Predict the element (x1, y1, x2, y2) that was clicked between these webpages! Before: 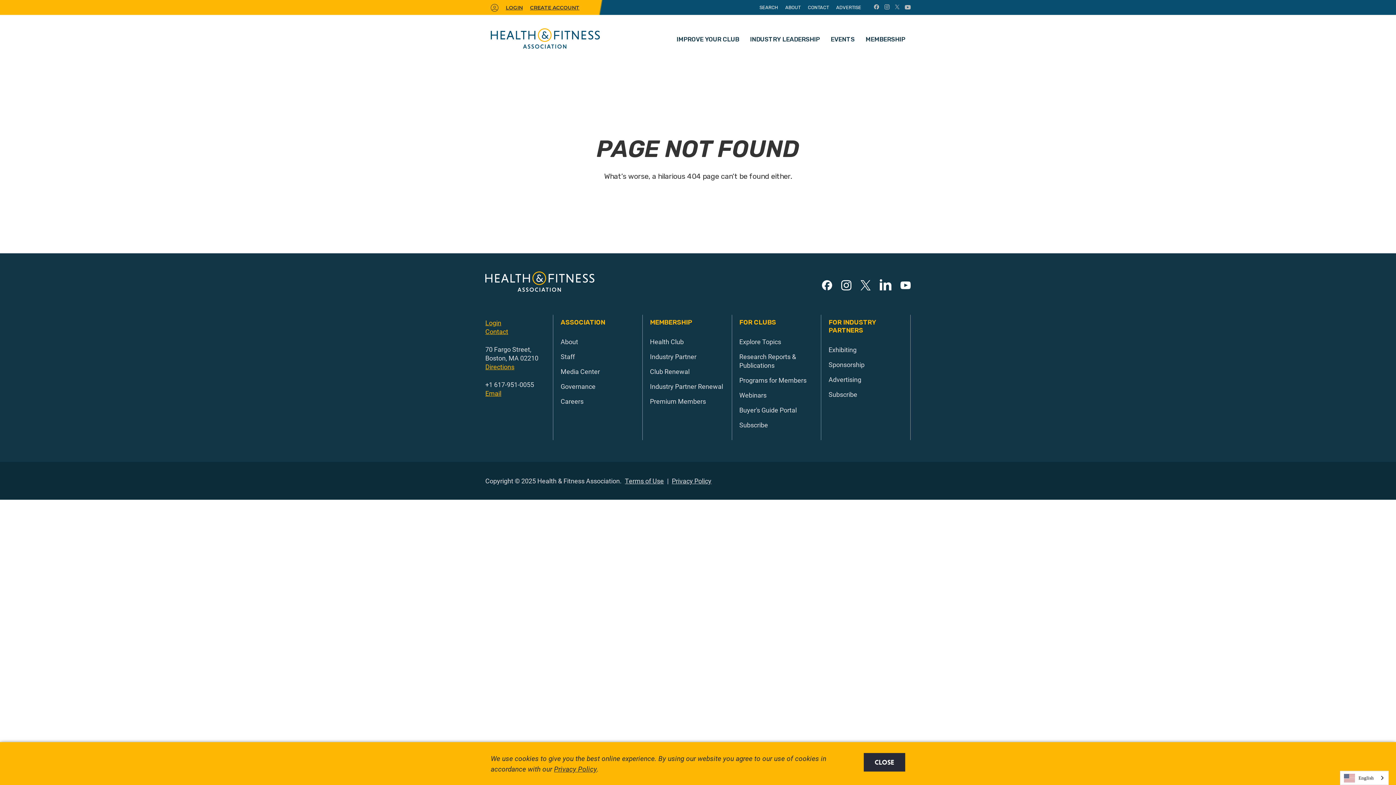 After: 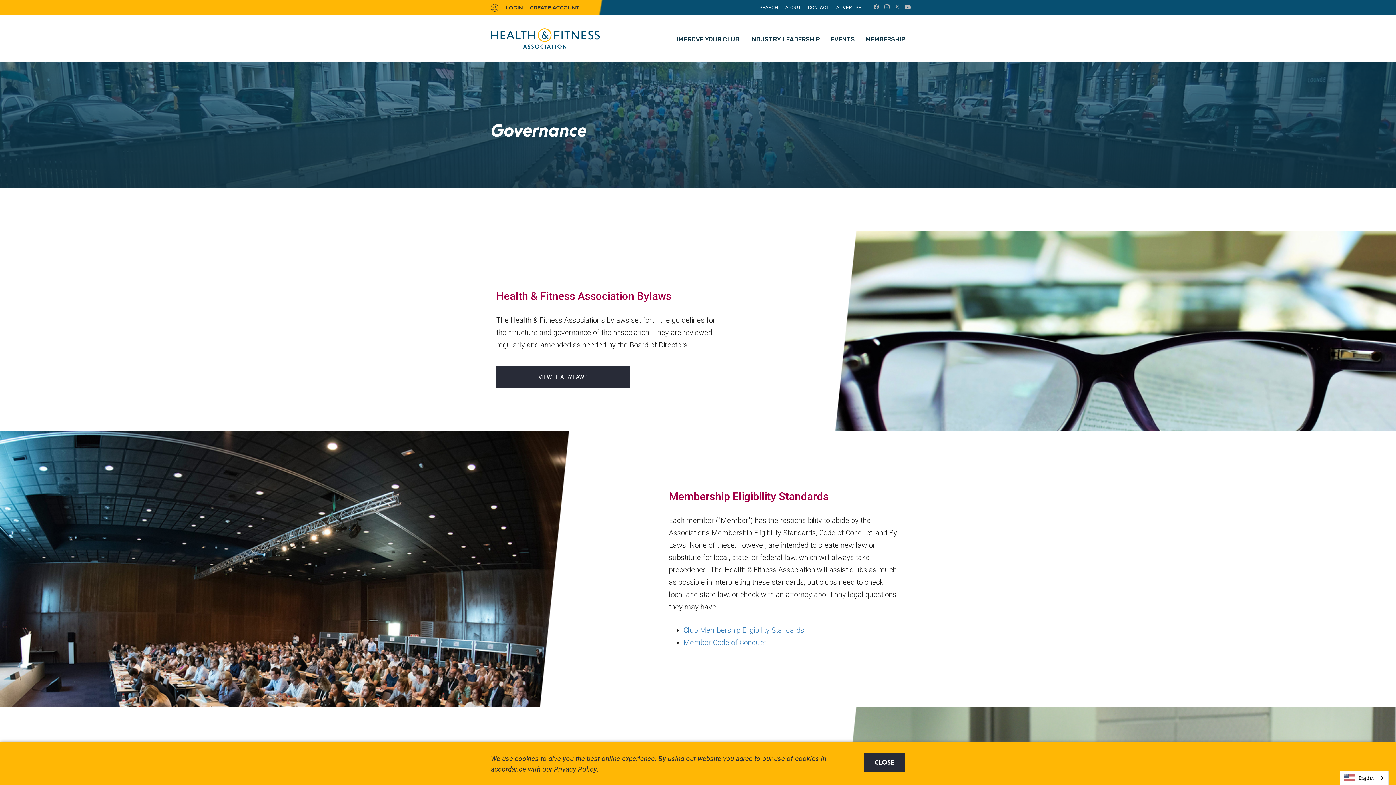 Action: label: Governance bbox: (560, 382, 595, 391)